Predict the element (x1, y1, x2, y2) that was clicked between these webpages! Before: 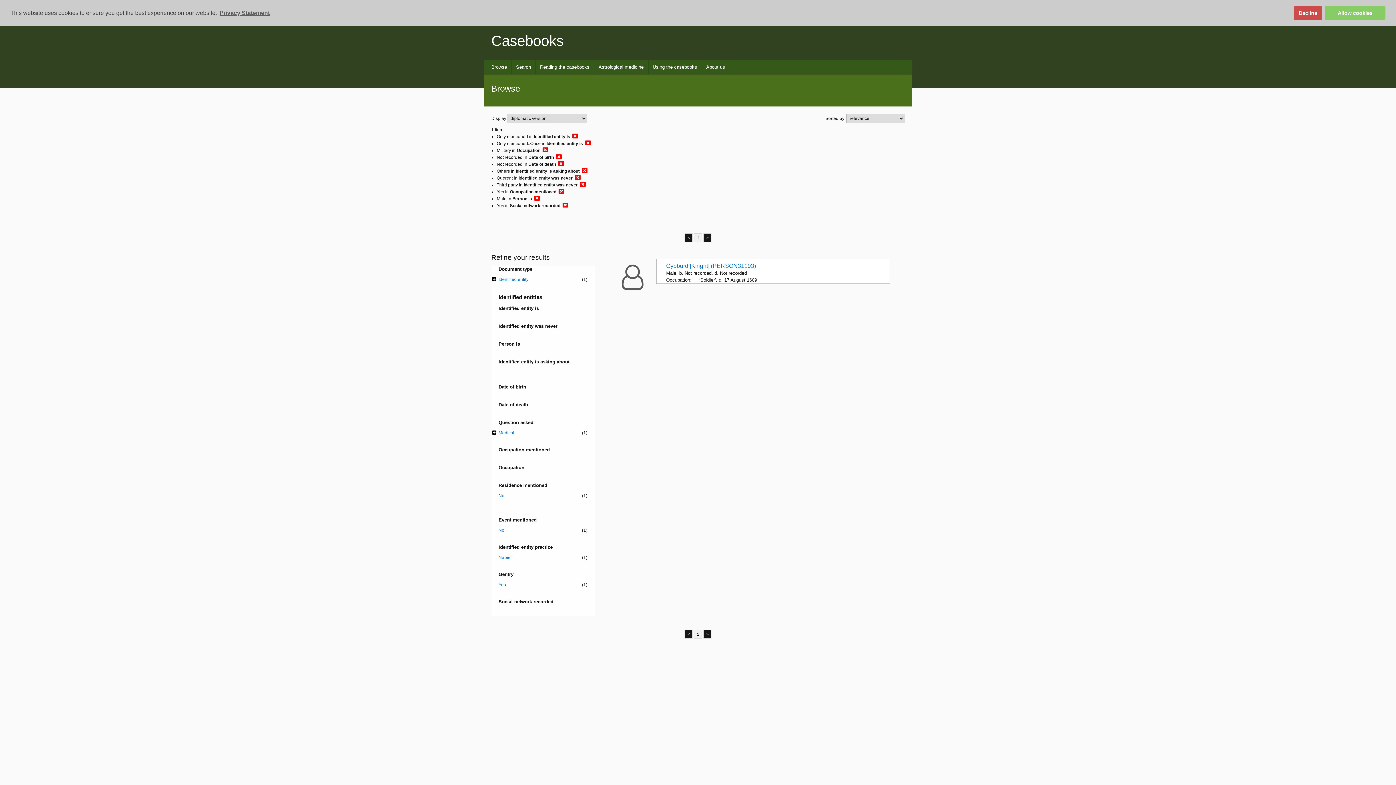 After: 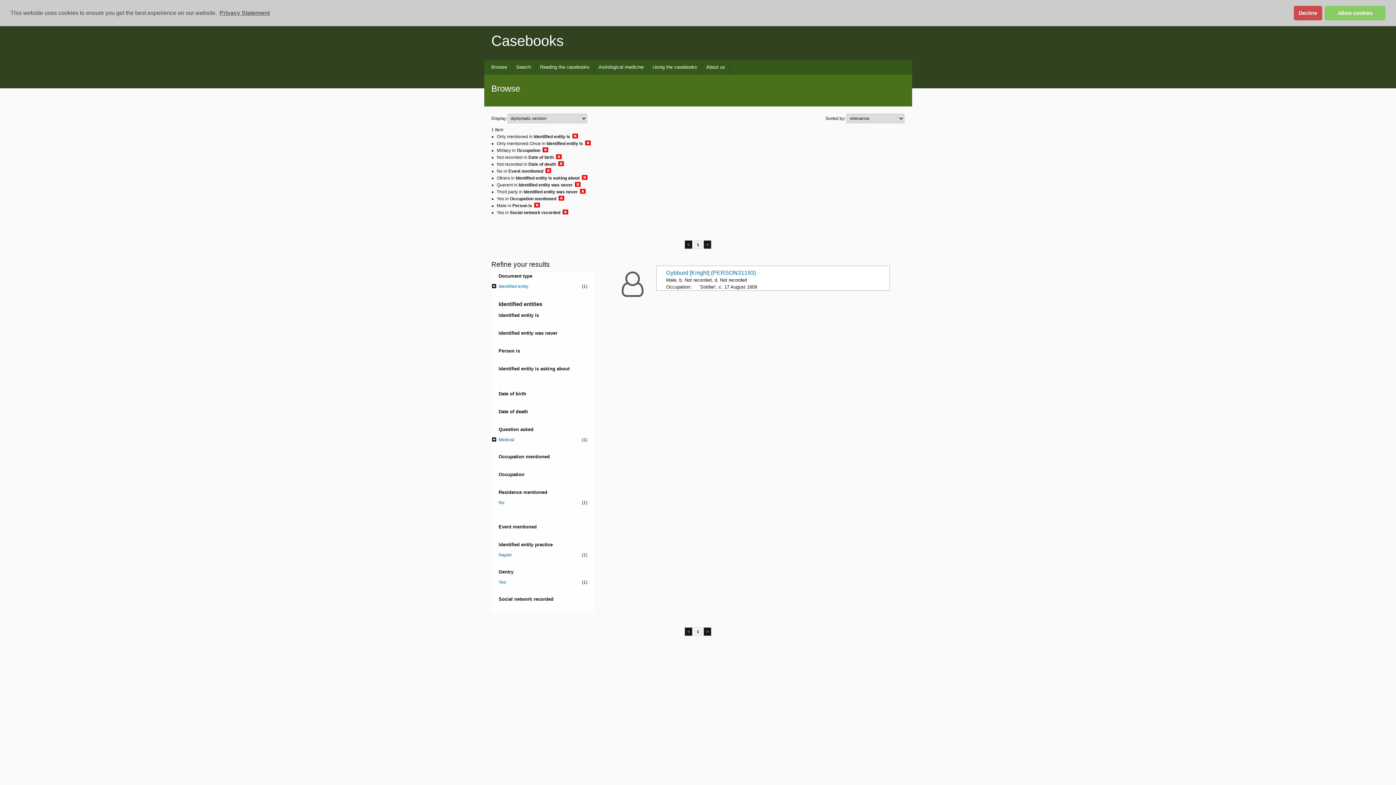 Action: bbox: (498, 527, 587, 533) label: No
(1)